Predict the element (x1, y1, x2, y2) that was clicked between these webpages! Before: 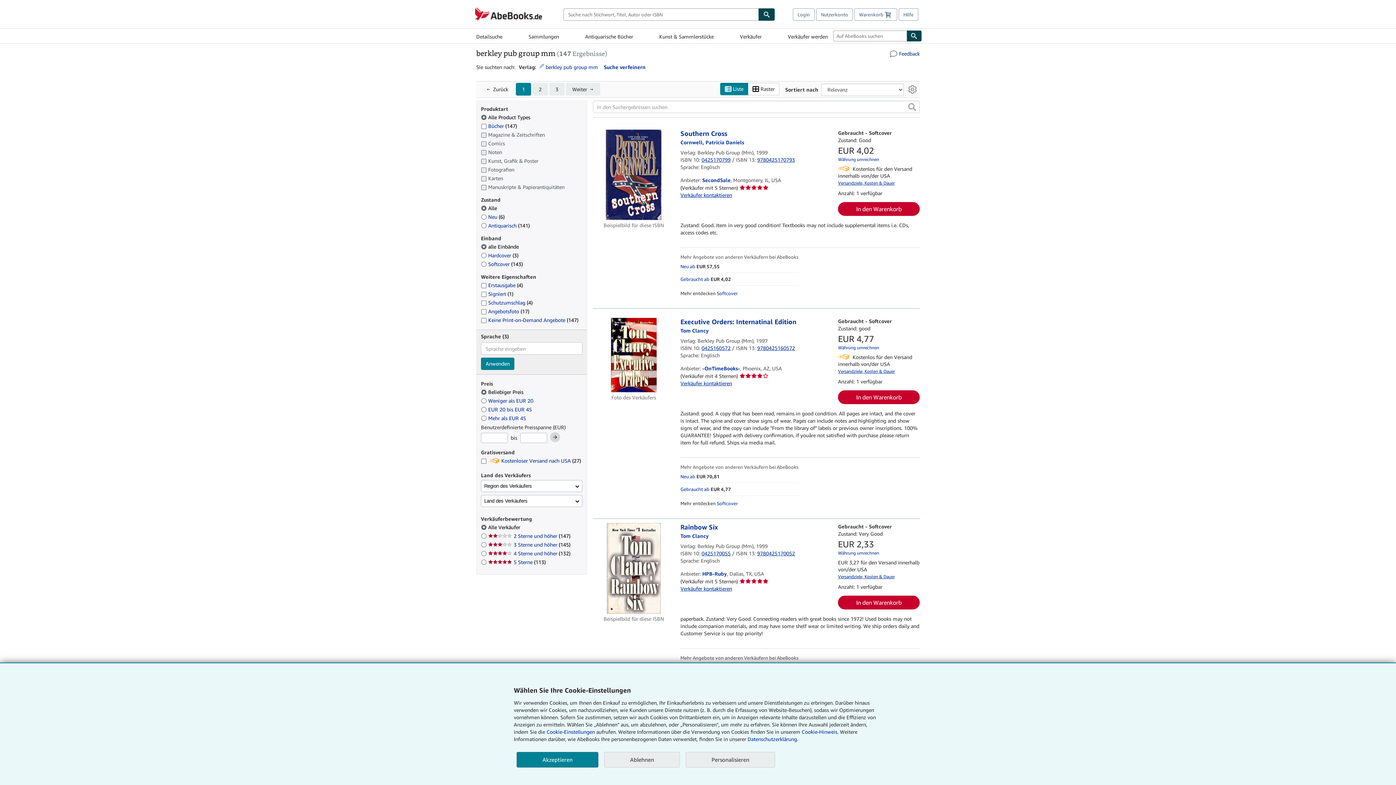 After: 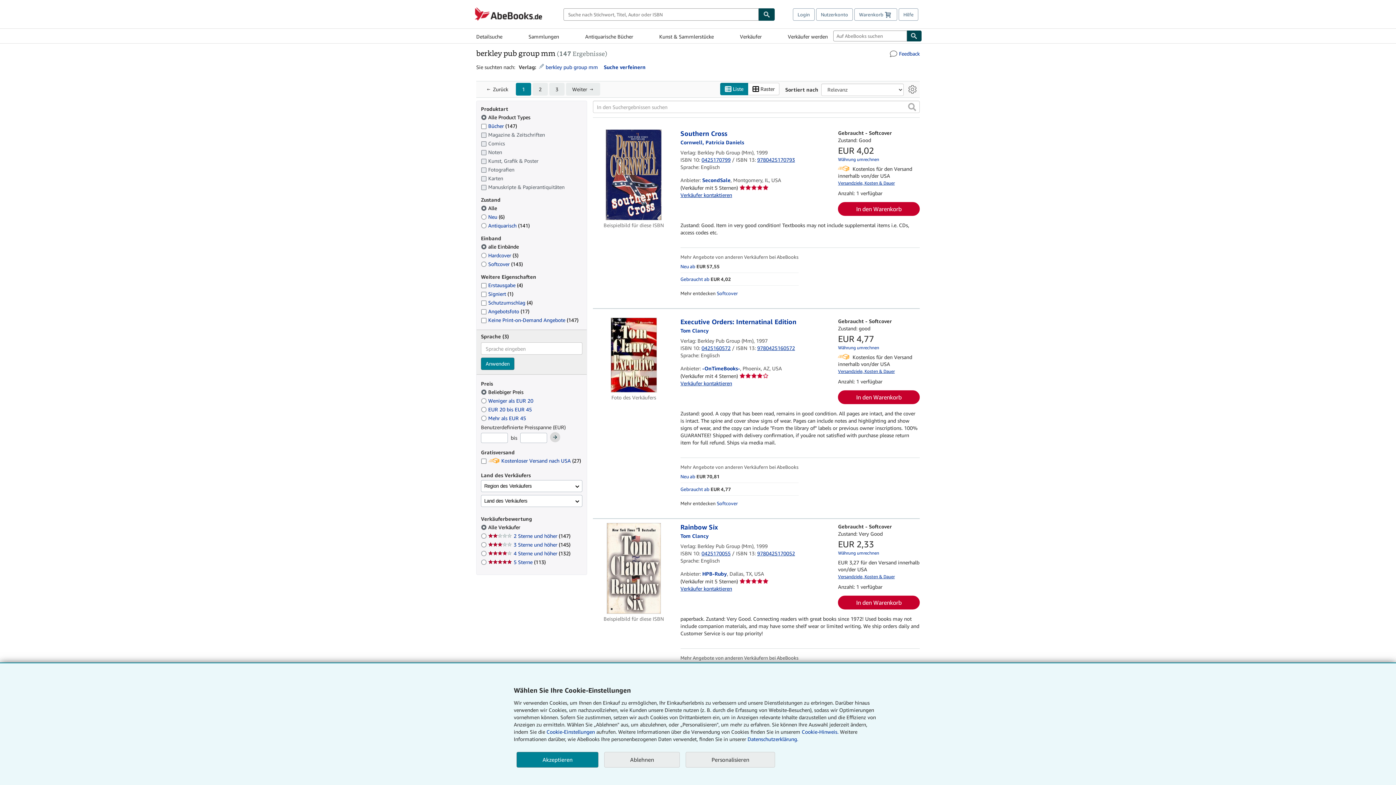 Action: bbox: (739, 578, 768, 584)